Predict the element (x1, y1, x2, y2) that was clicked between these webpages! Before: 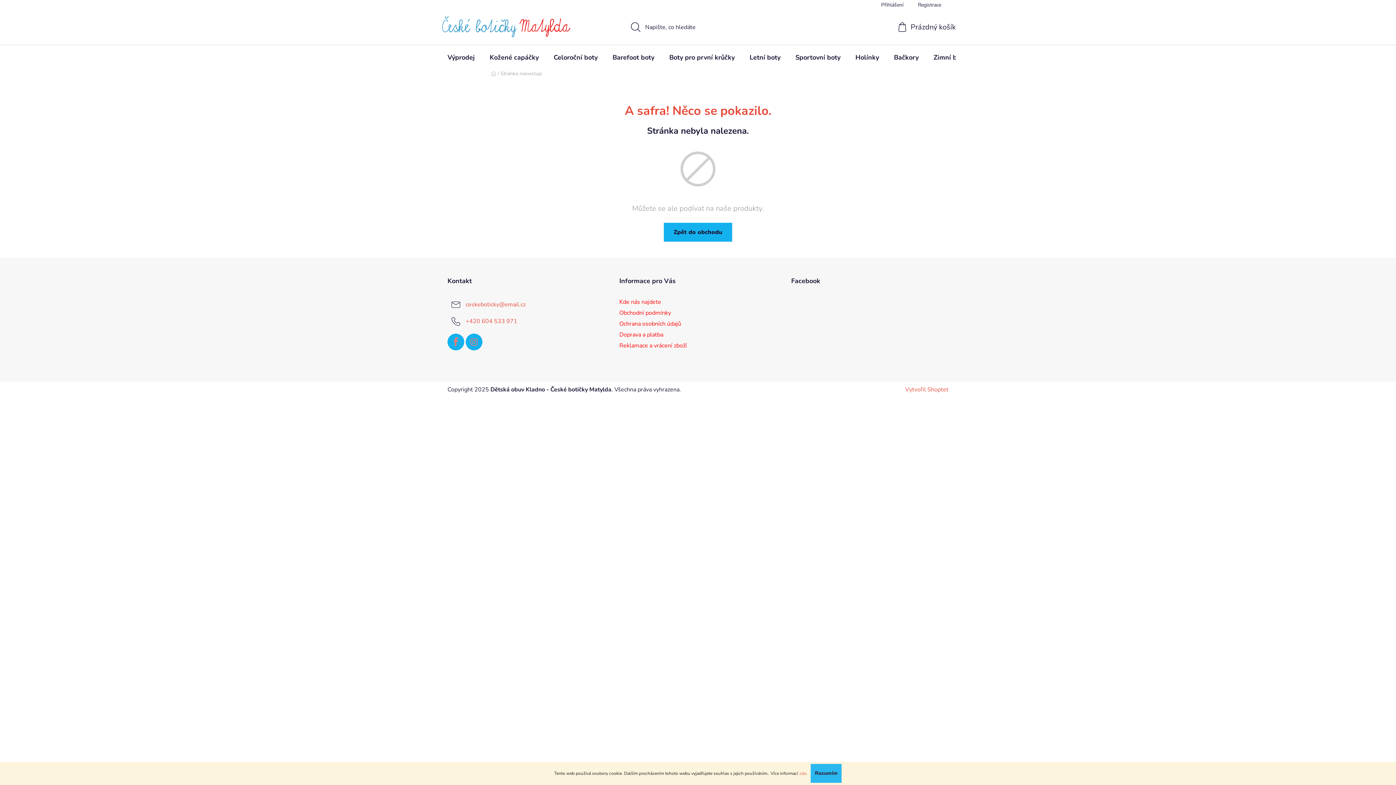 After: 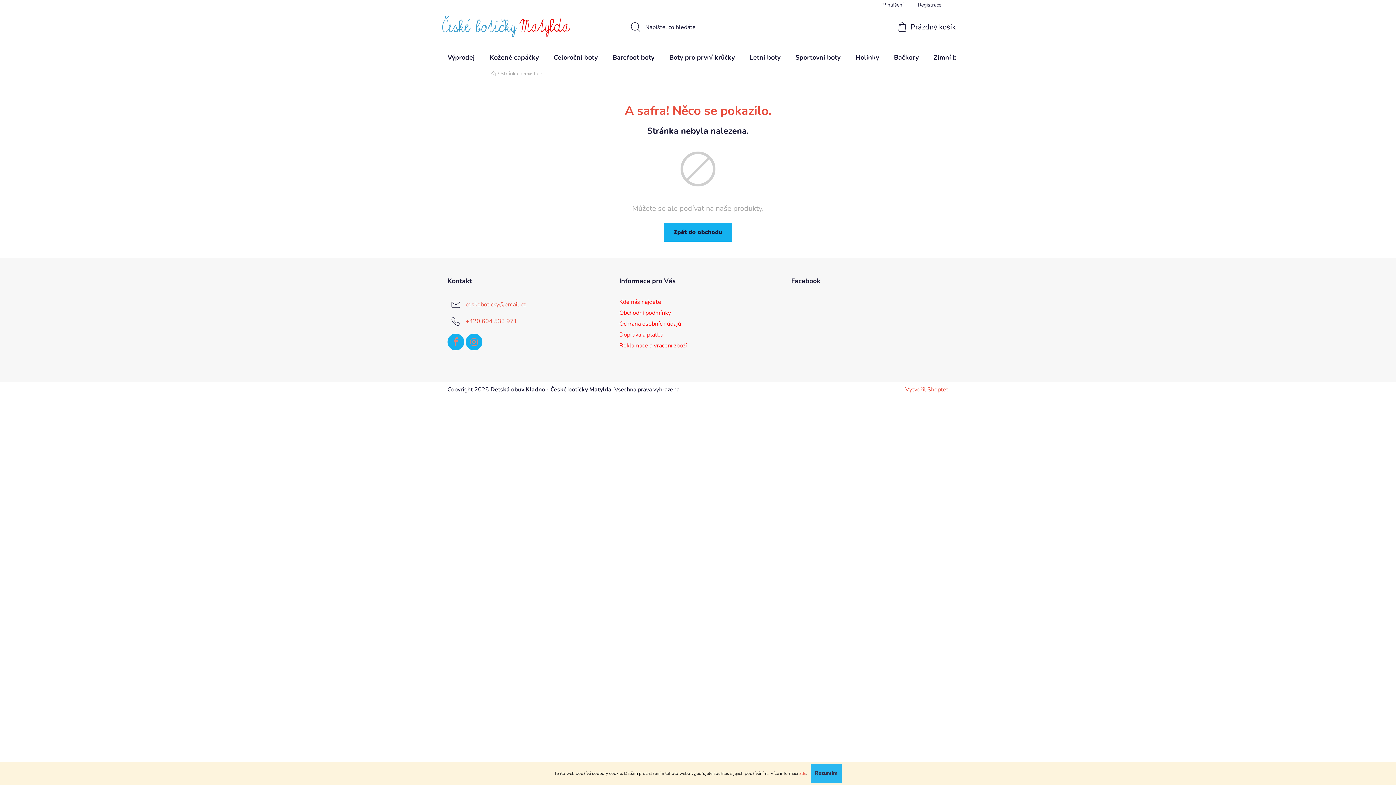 Action: bbox: (811, 764, 841, 783) label: Rozumím